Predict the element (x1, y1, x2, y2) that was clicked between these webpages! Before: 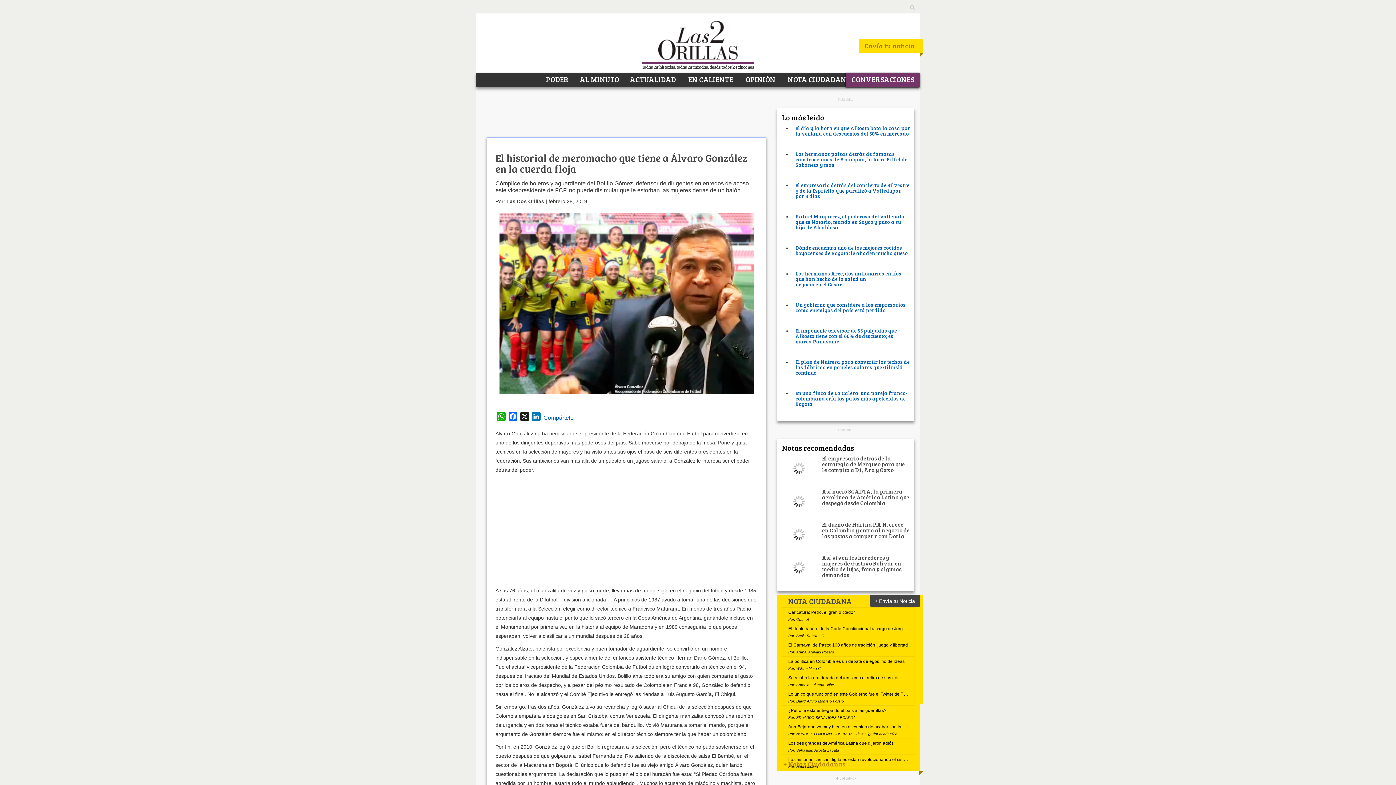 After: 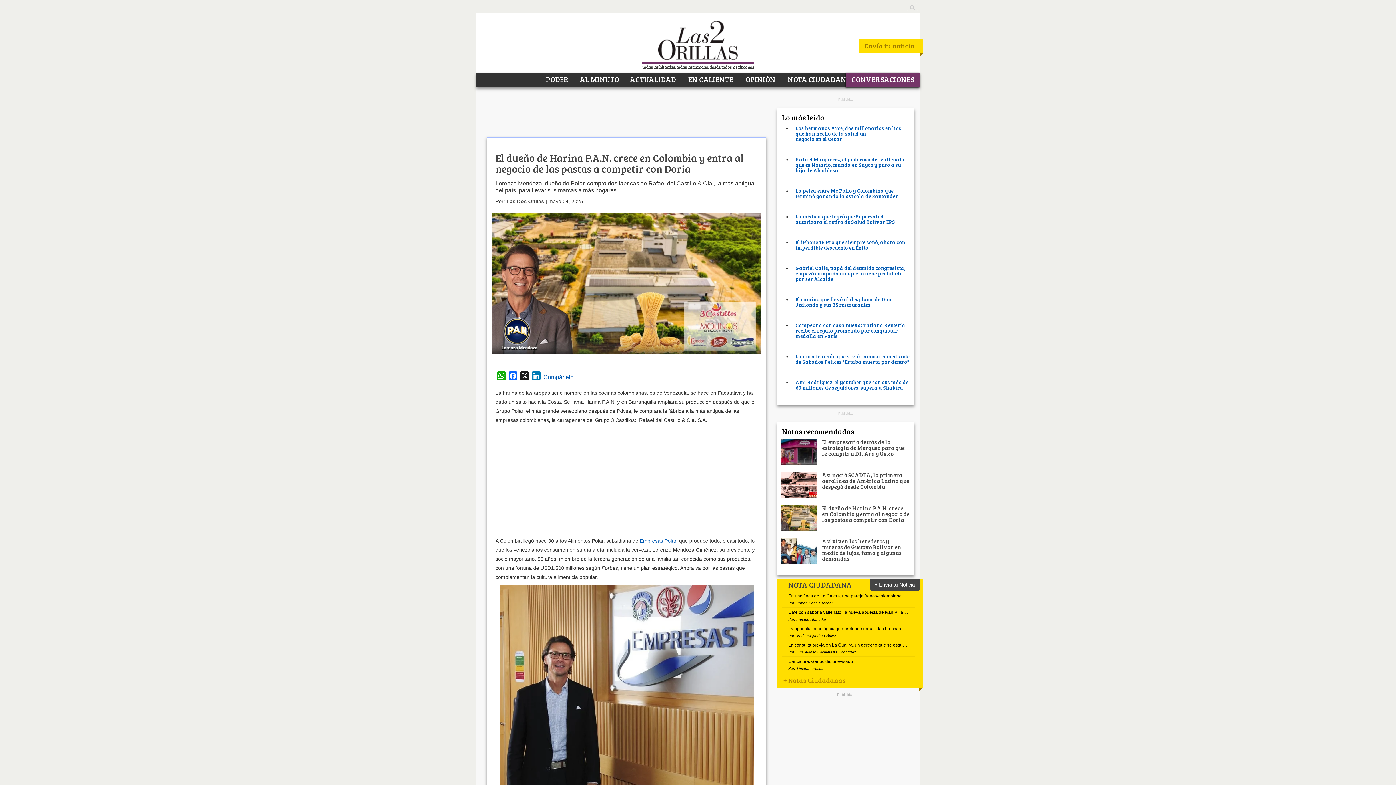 Action: label: El dueño de Harina P.A.N. crece en Colombia y entra al negocio de las pastas a competir con Doria bbox: (822, 724, 909, 743)